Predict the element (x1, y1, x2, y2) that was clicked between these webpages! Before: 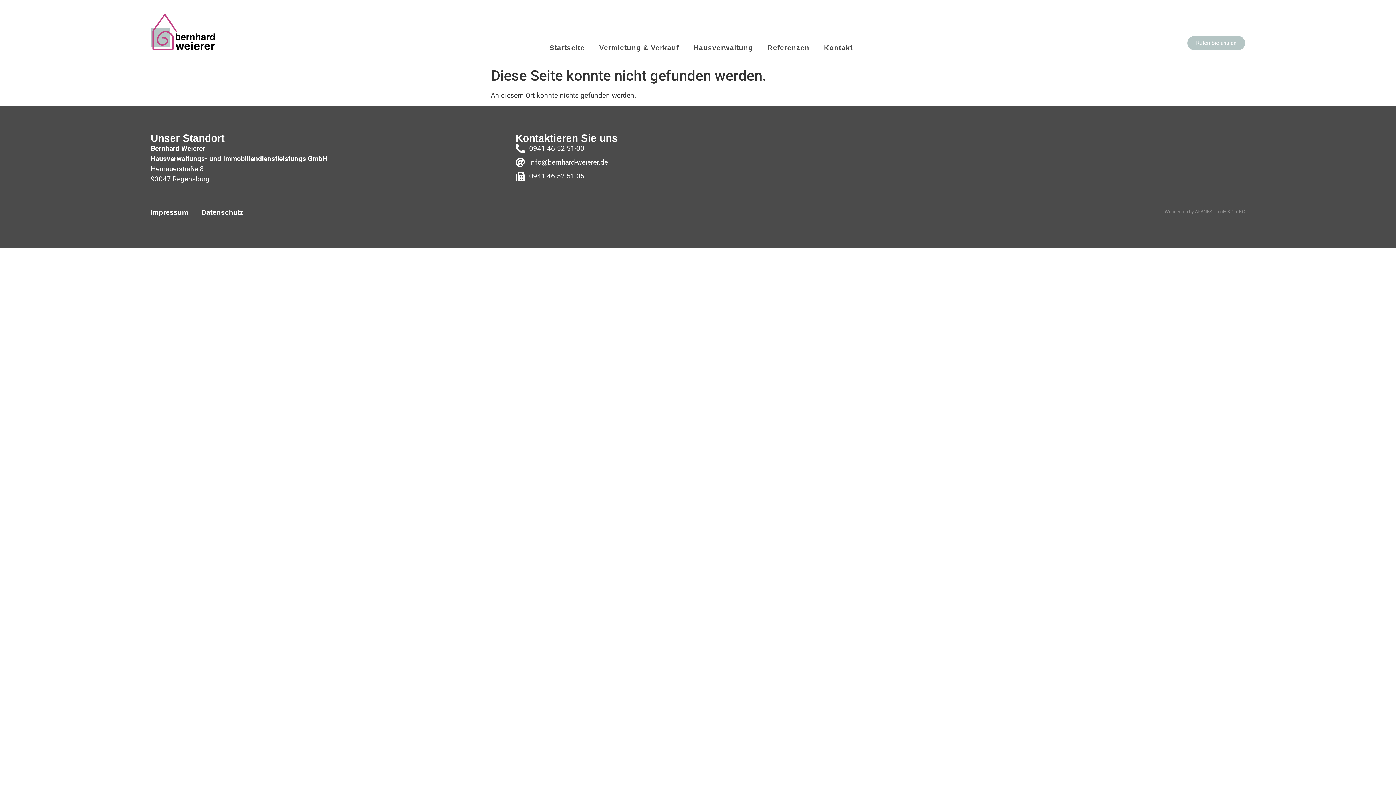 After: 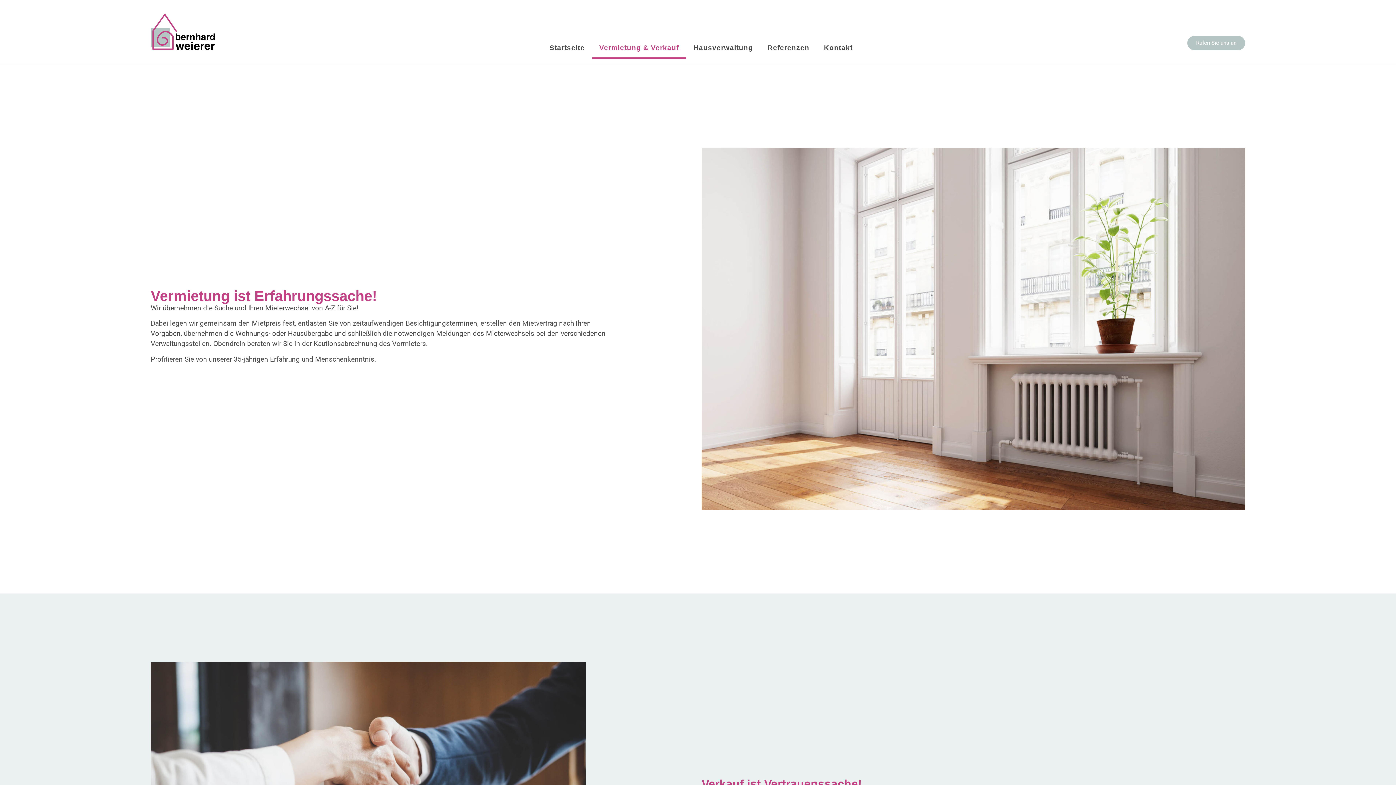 Action: label: Vermietung & Verkauf bbox: (592, 36, 686, 59)